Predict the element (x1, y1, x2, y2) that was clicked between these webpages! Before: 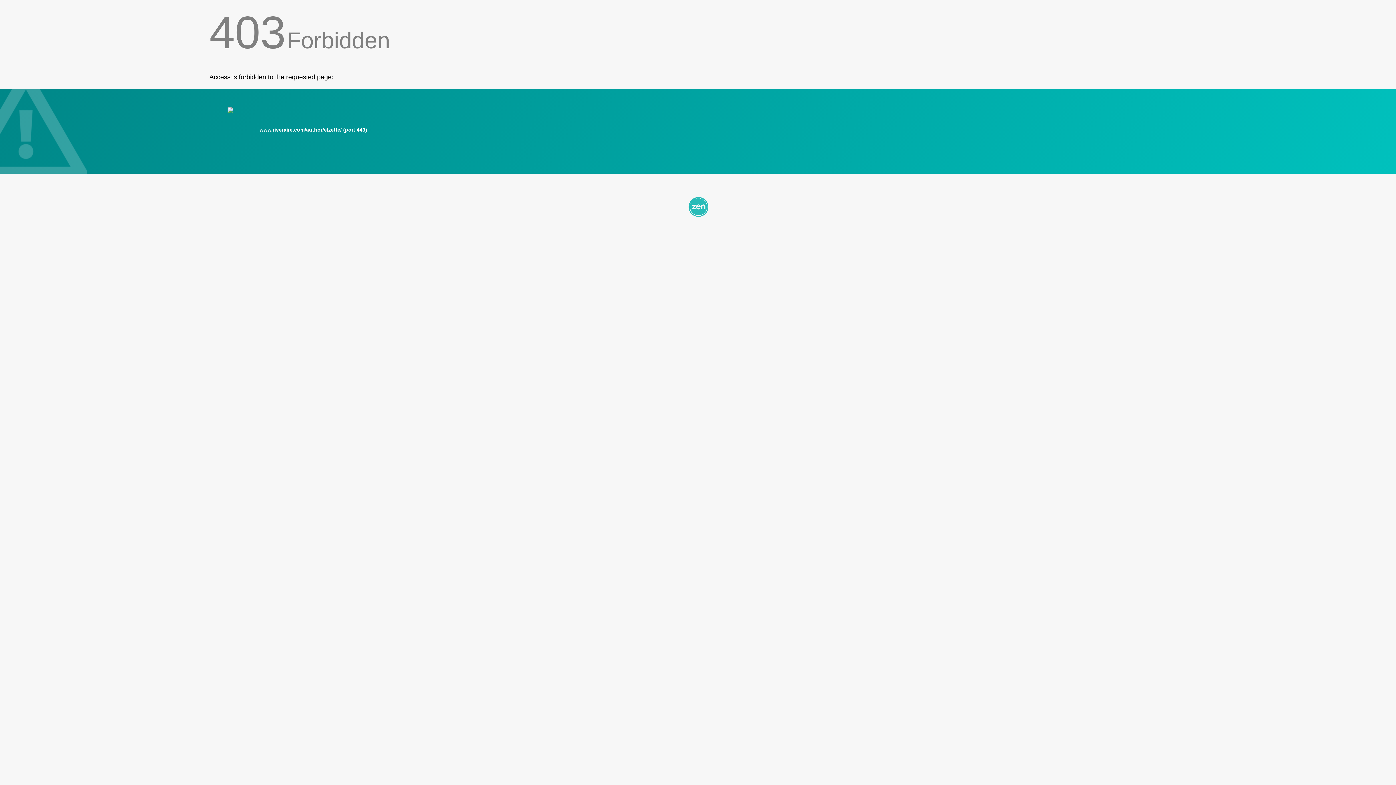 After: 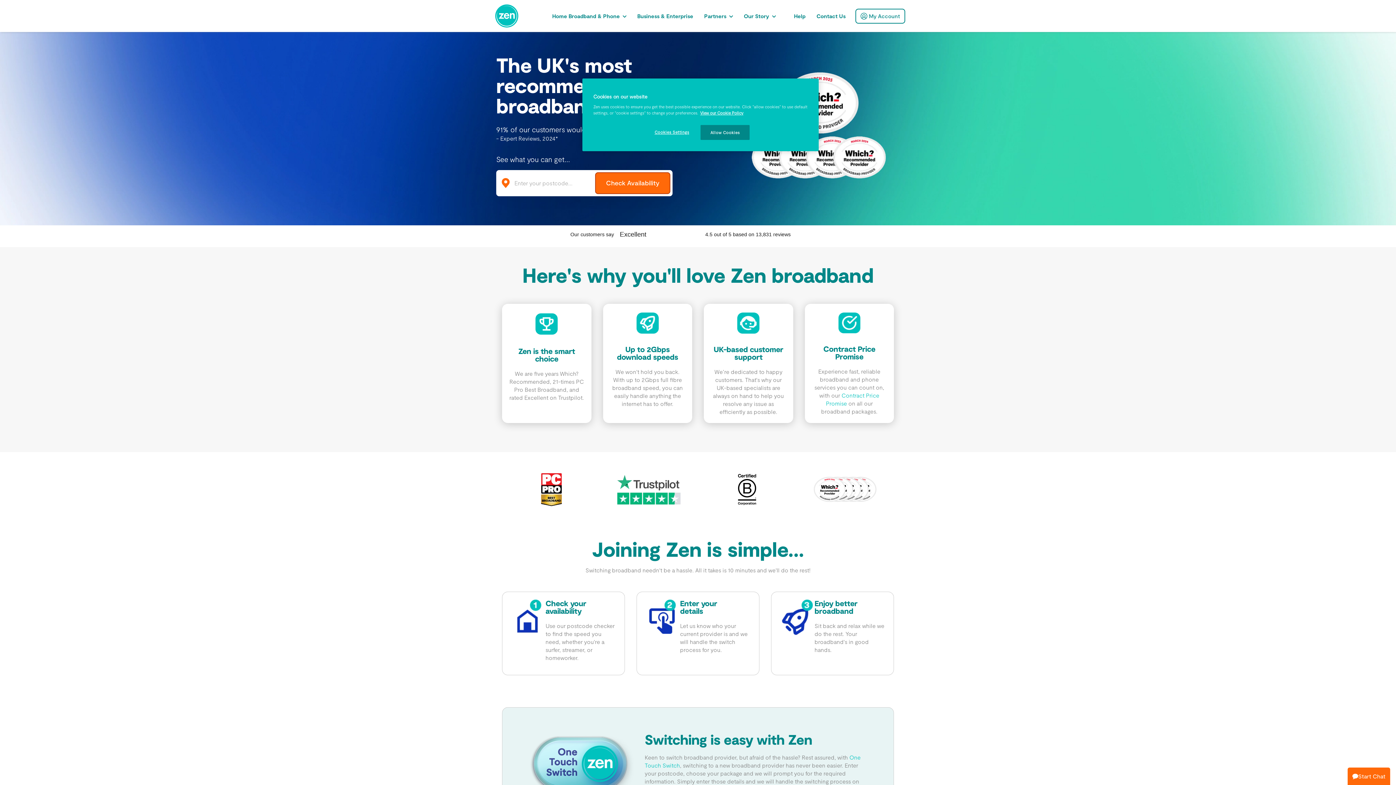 Action: bbox: (209, 195, 1186, 217)